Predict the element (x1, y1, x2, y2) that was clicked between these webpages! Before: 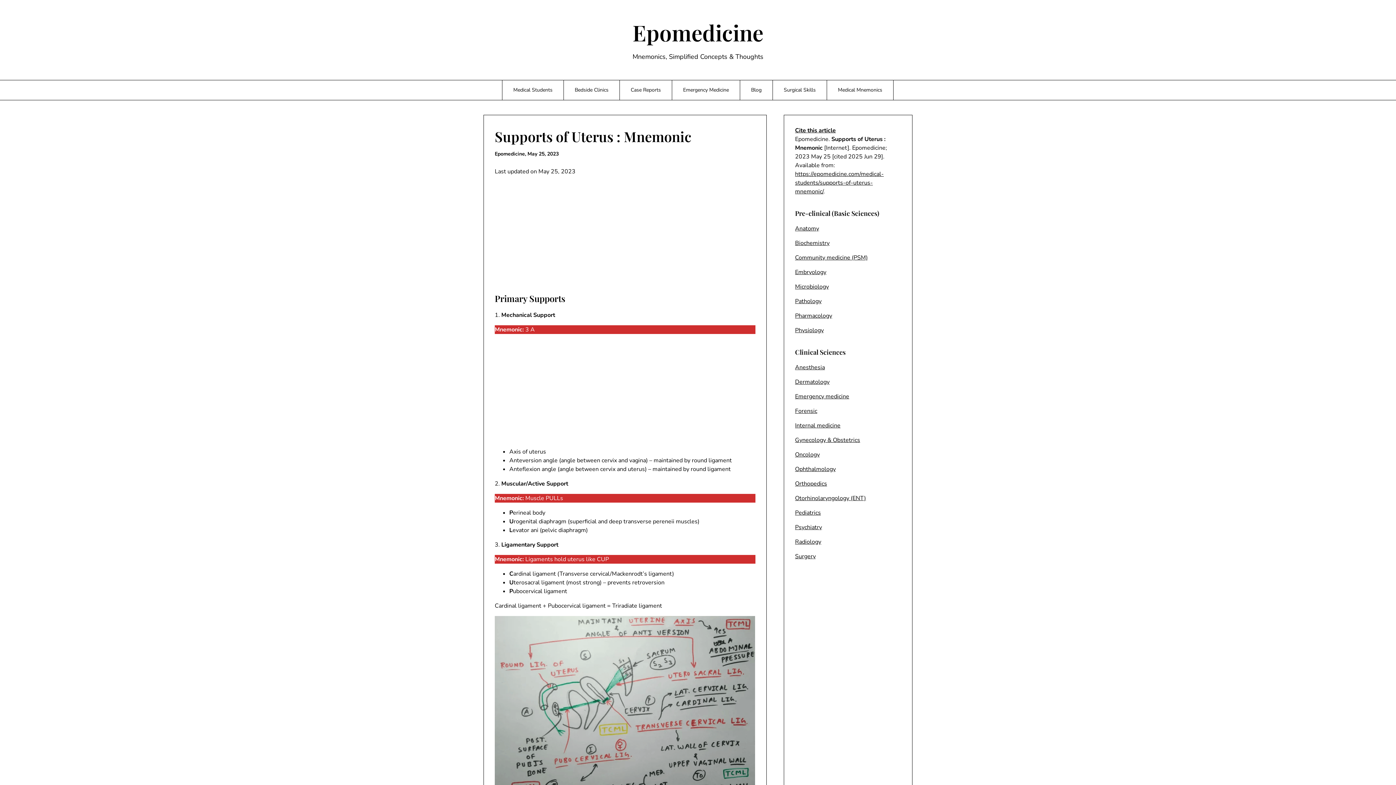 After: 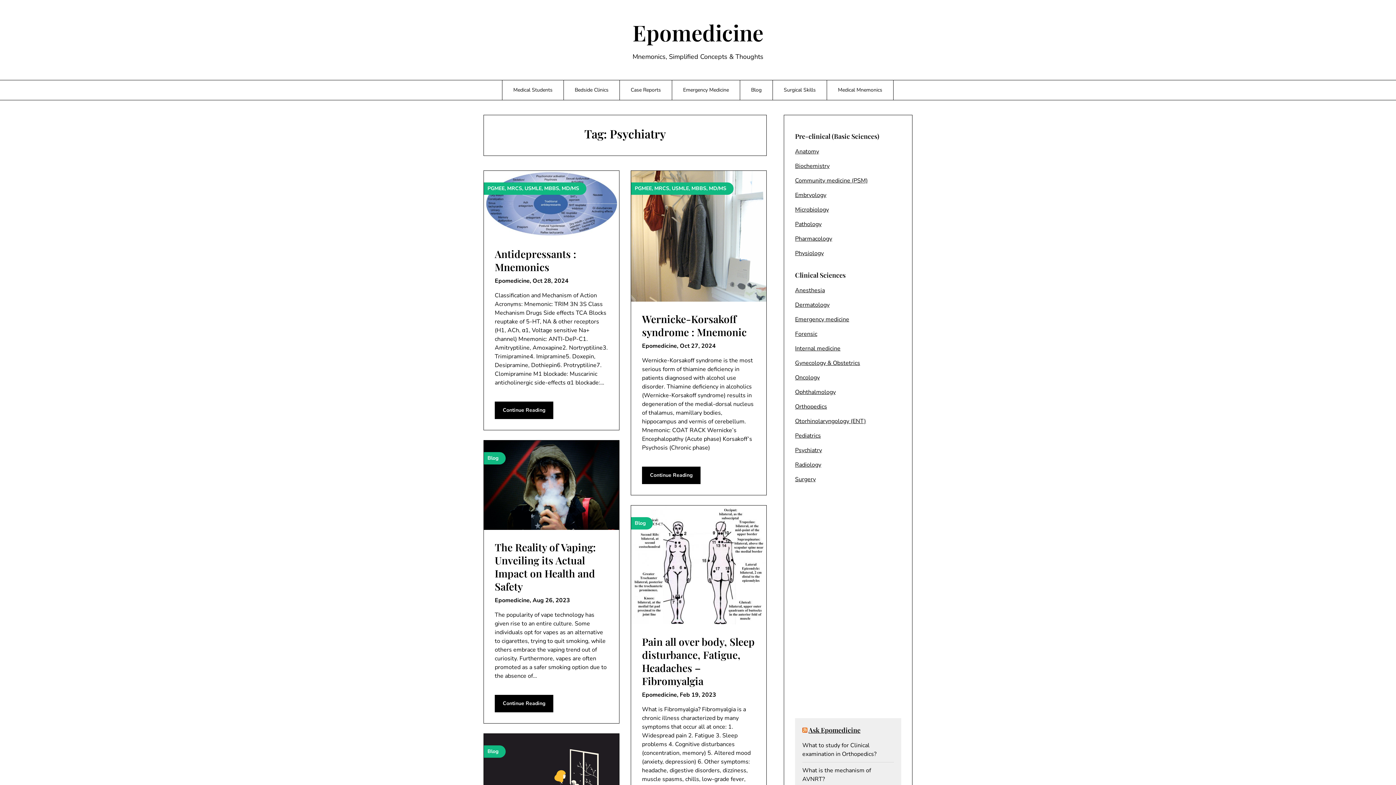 Action: bbox: (795, 523, 822, 531) label: Psychiatry